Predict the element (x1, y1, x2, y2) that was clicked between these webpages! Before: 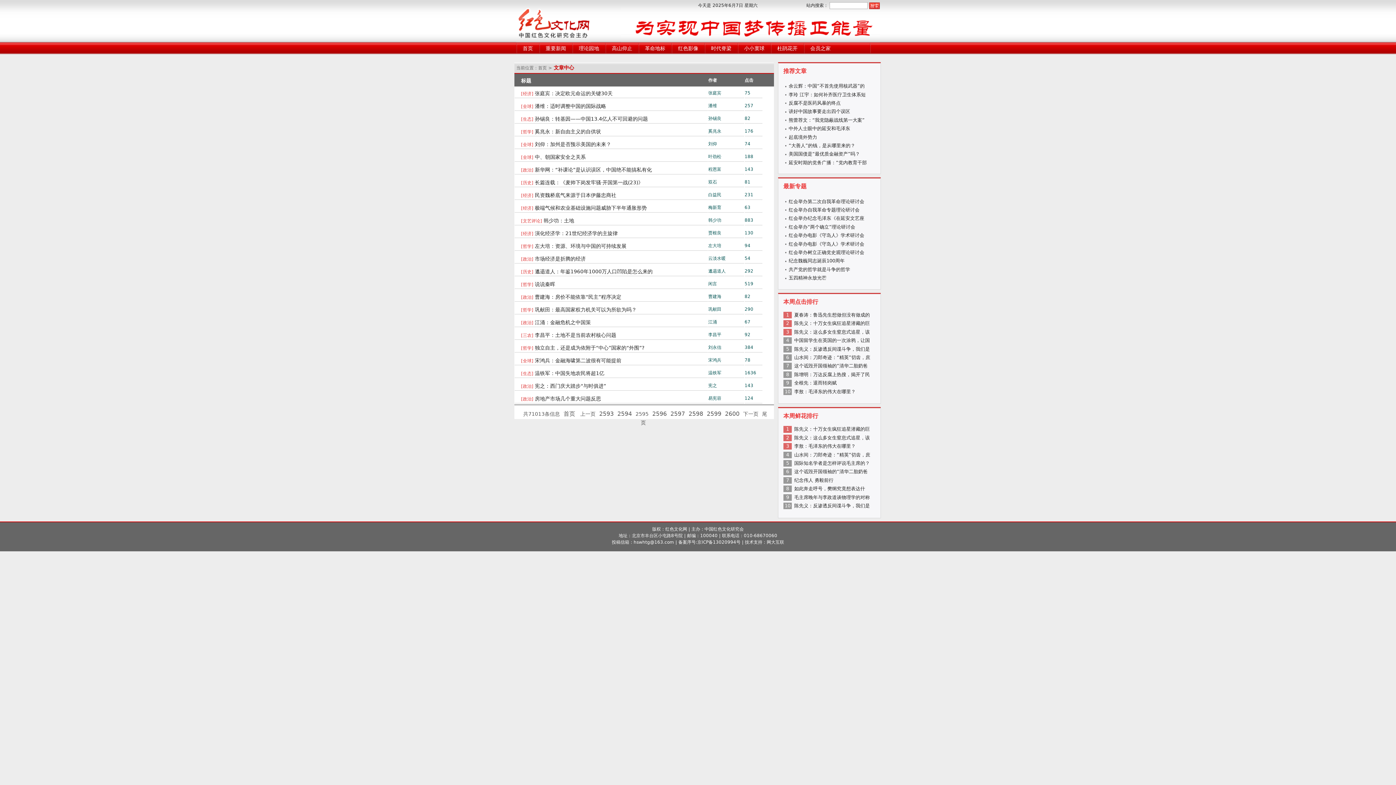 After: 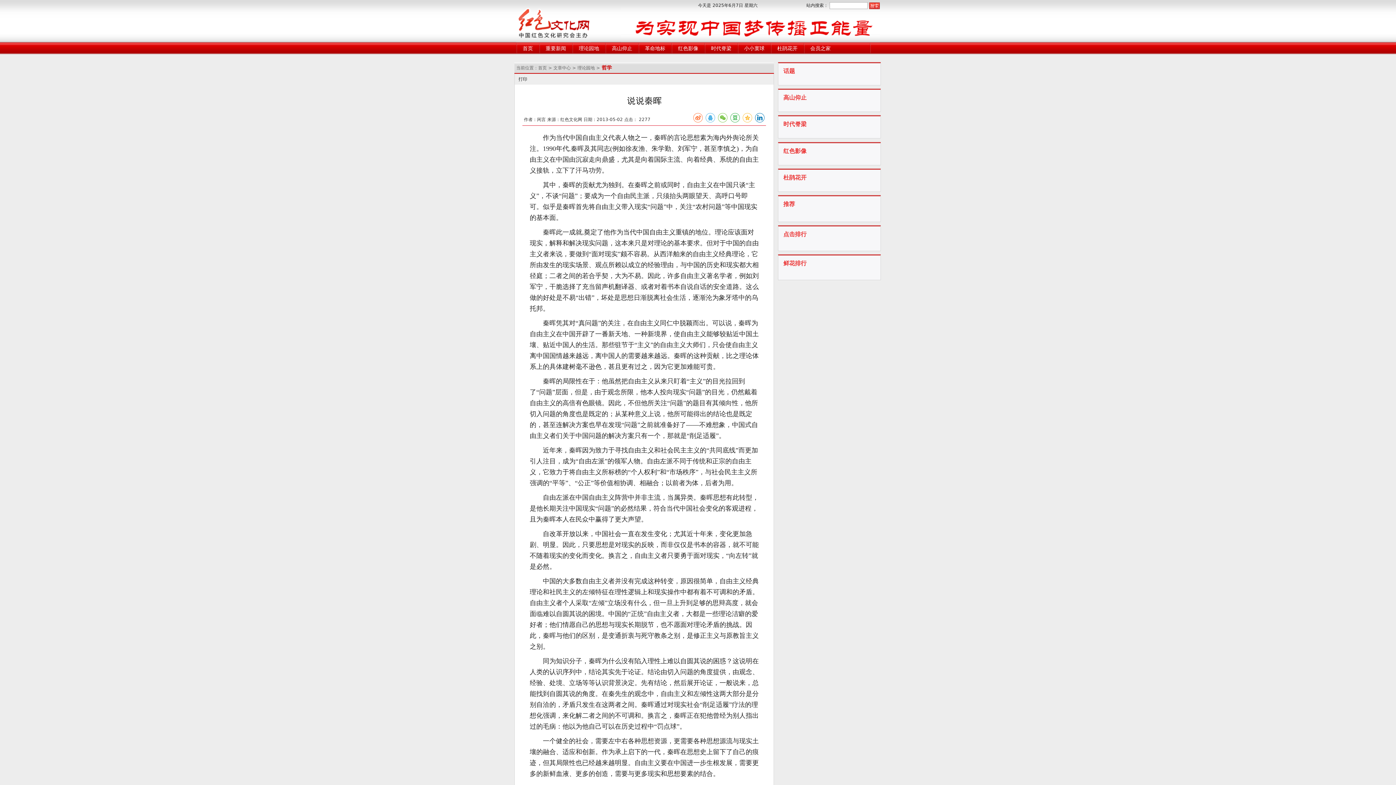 Action: label: 说说秦晖 bbox: (535, 281, 555, 287)